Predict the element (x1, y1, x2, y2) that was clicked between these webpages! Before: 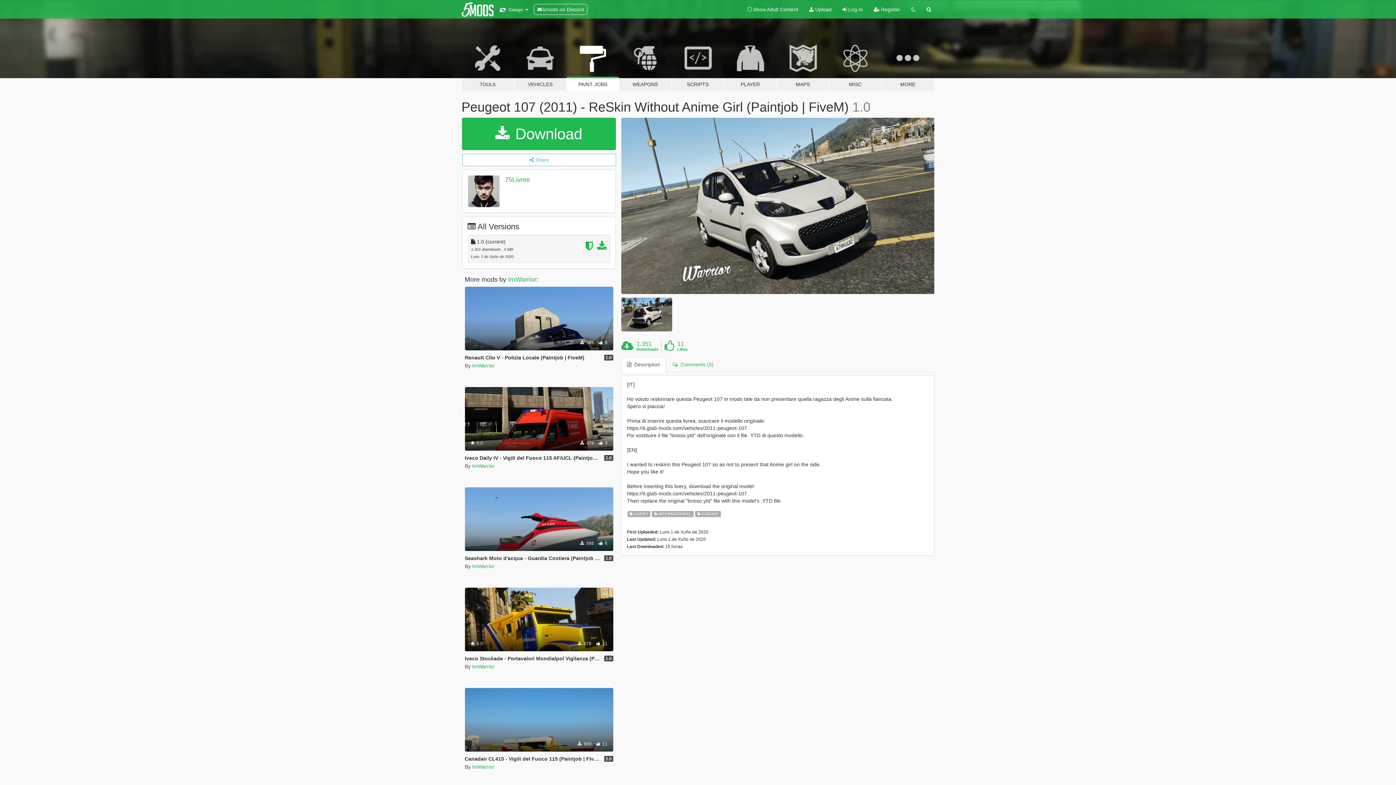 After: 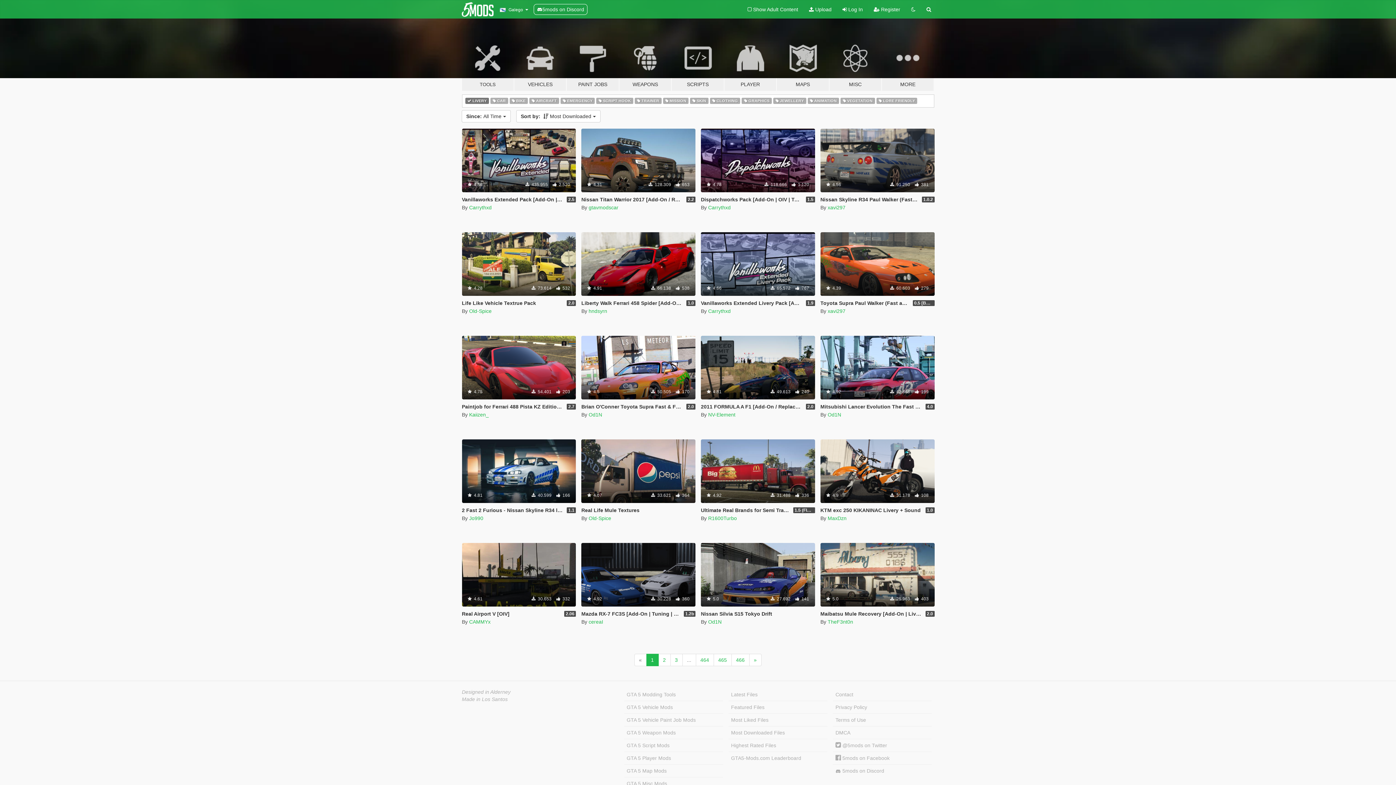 Action: bbox: (627, 510, 650, 517) label:  LIVERY